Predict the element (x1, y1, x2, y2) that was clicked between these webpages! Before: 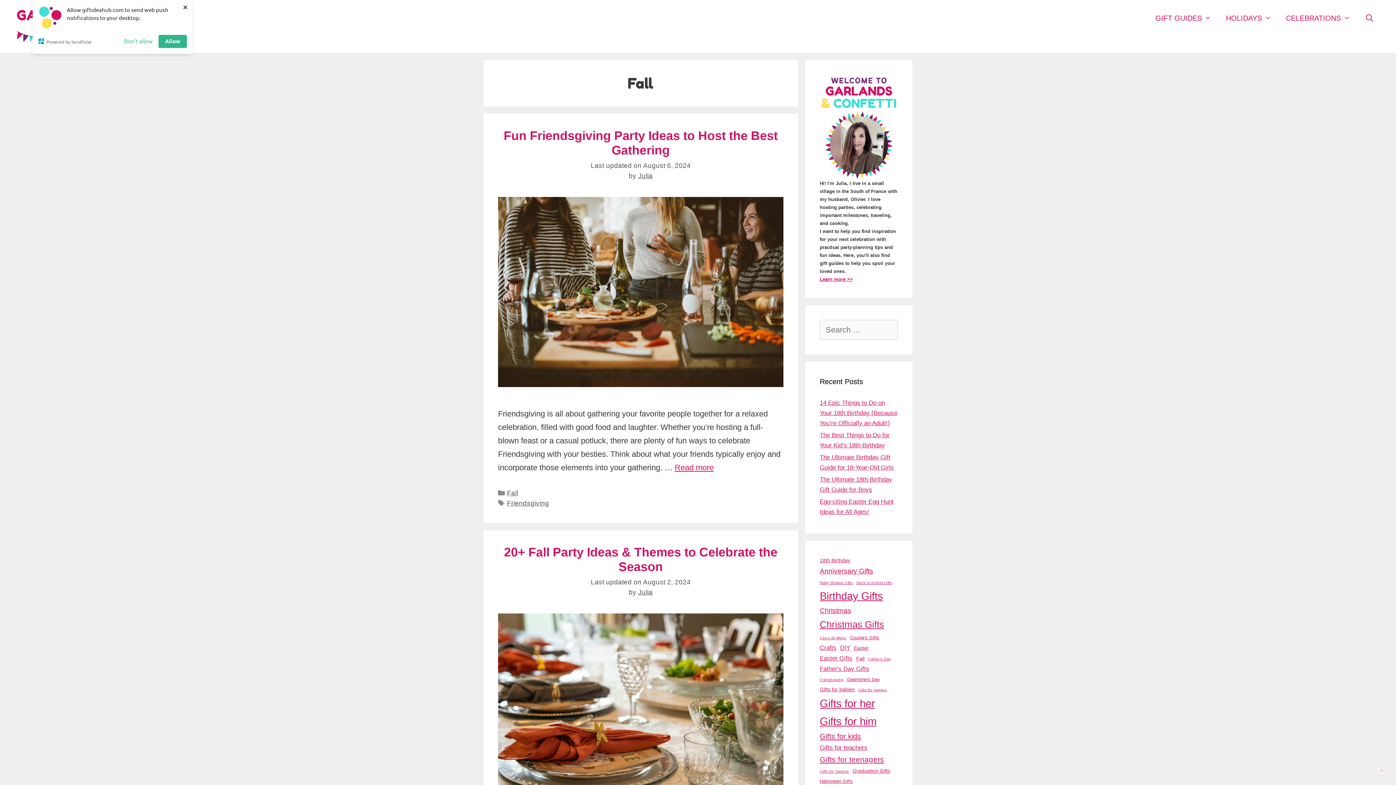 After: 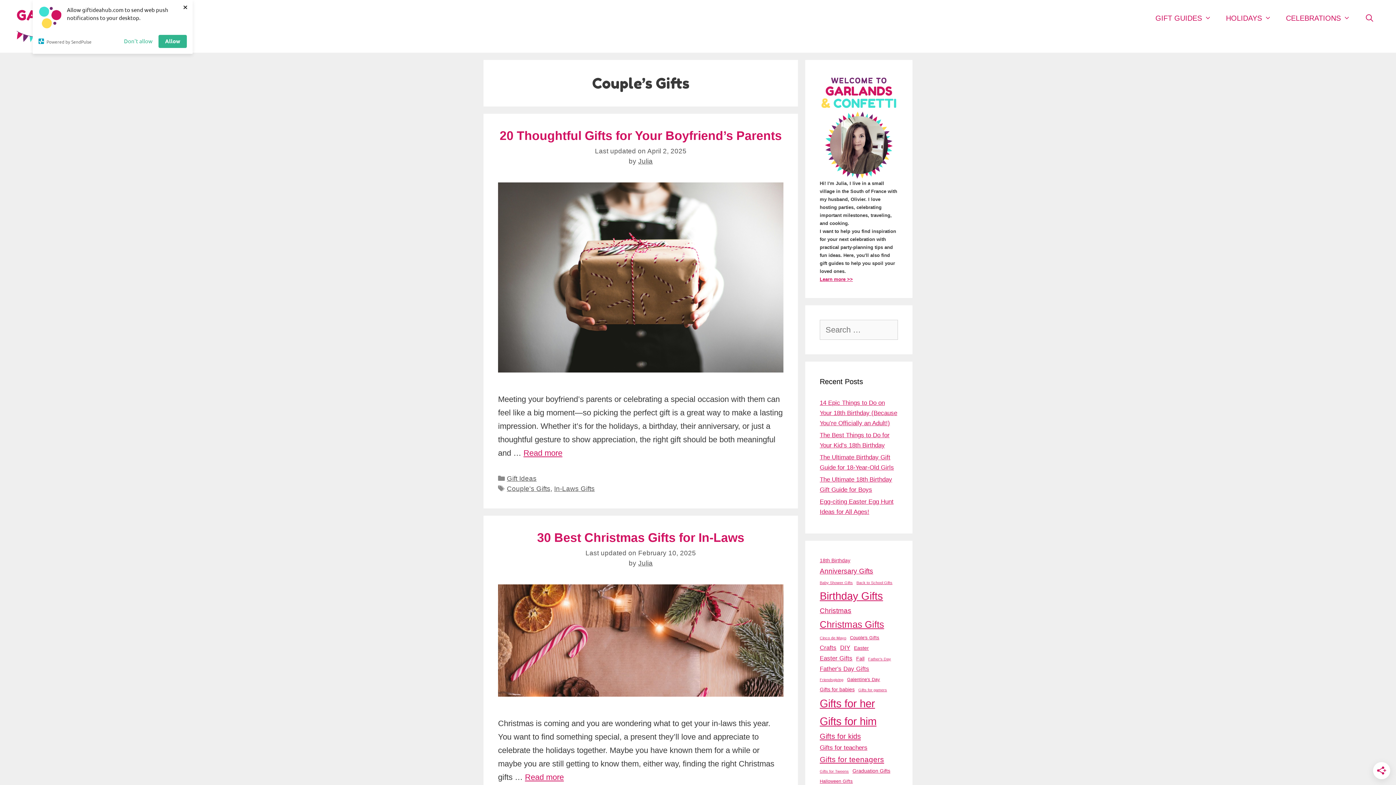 Action: bbox: (850, 634, 879, 642) label: Couple's Gifts (3 items)